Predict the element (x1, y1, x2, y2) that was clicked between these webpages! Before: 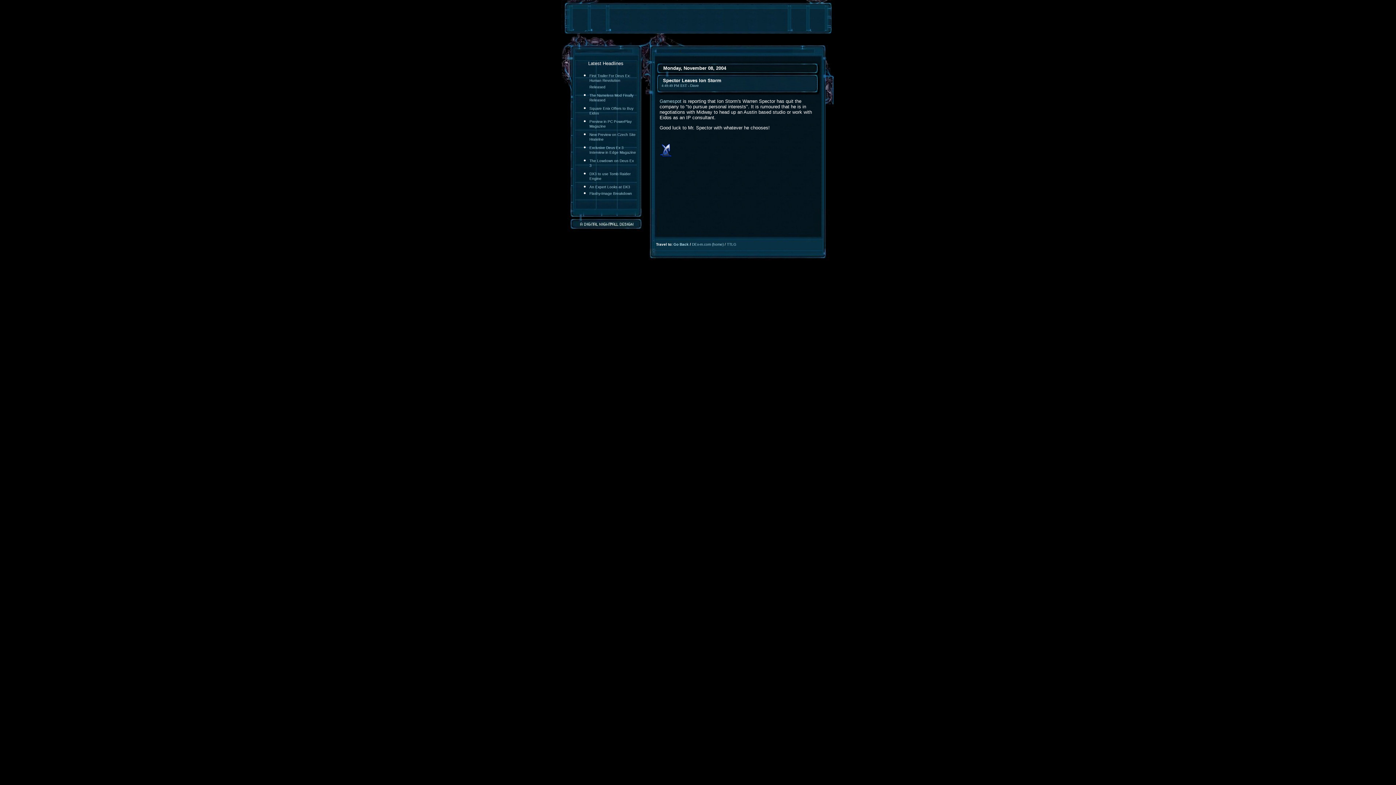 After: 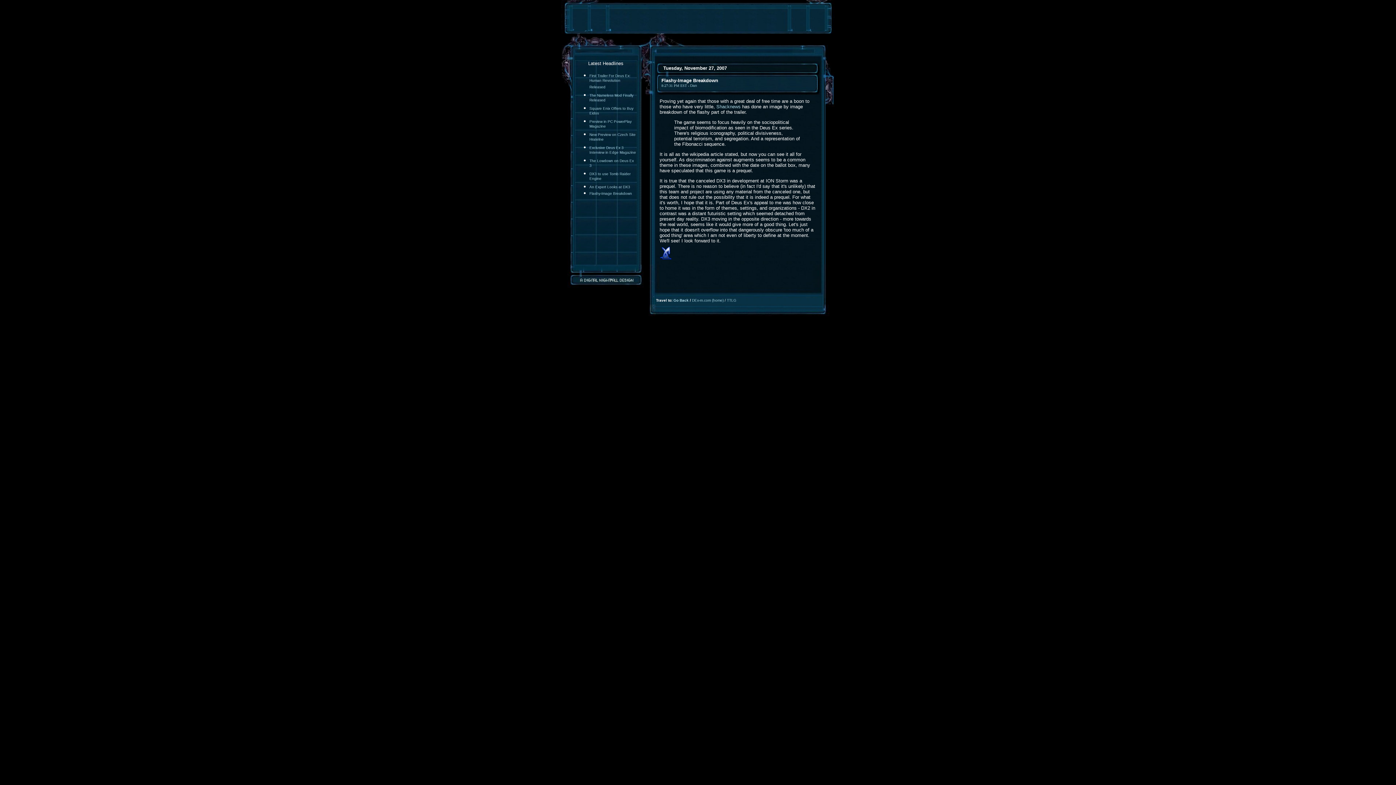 Action: label: Flashy-Image Breakdown bbox: (589, 191, 632, 195)